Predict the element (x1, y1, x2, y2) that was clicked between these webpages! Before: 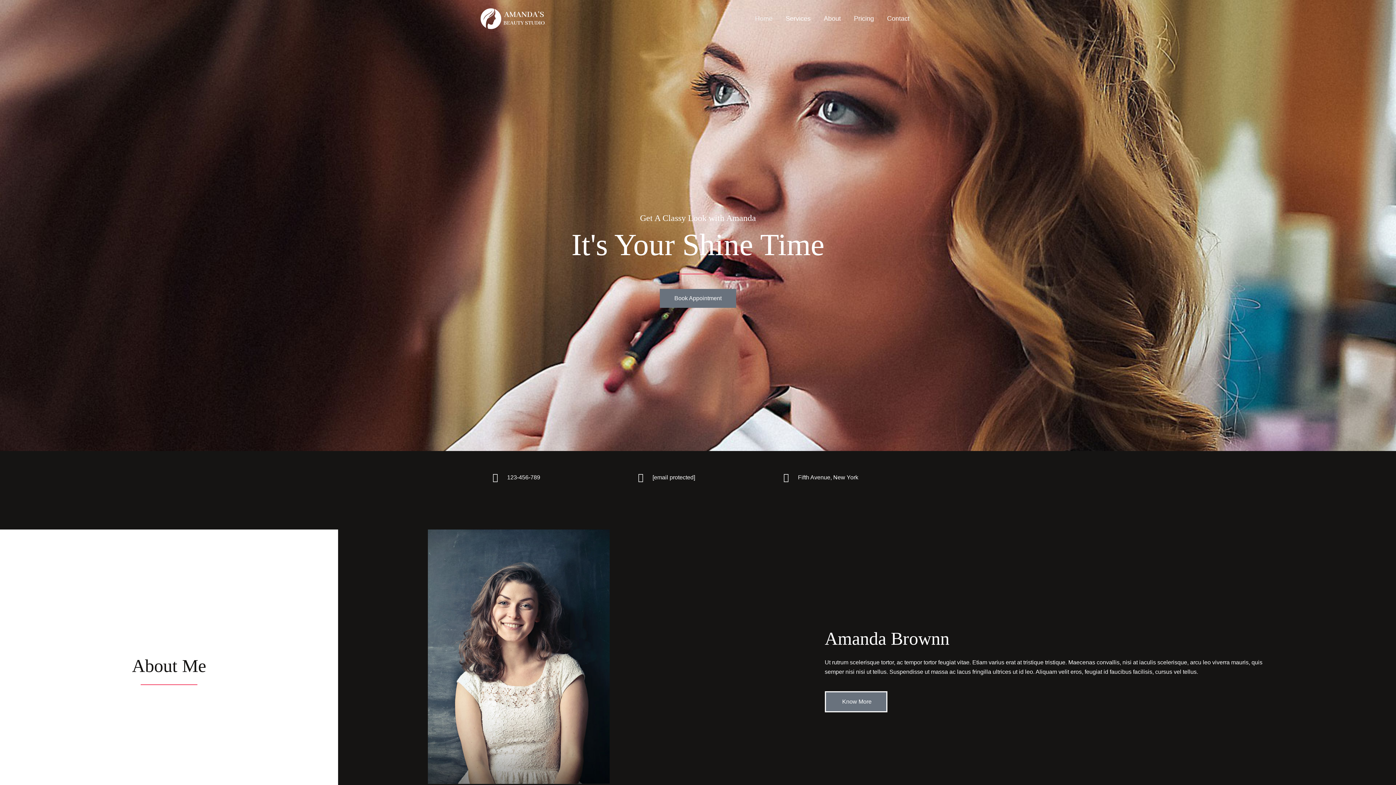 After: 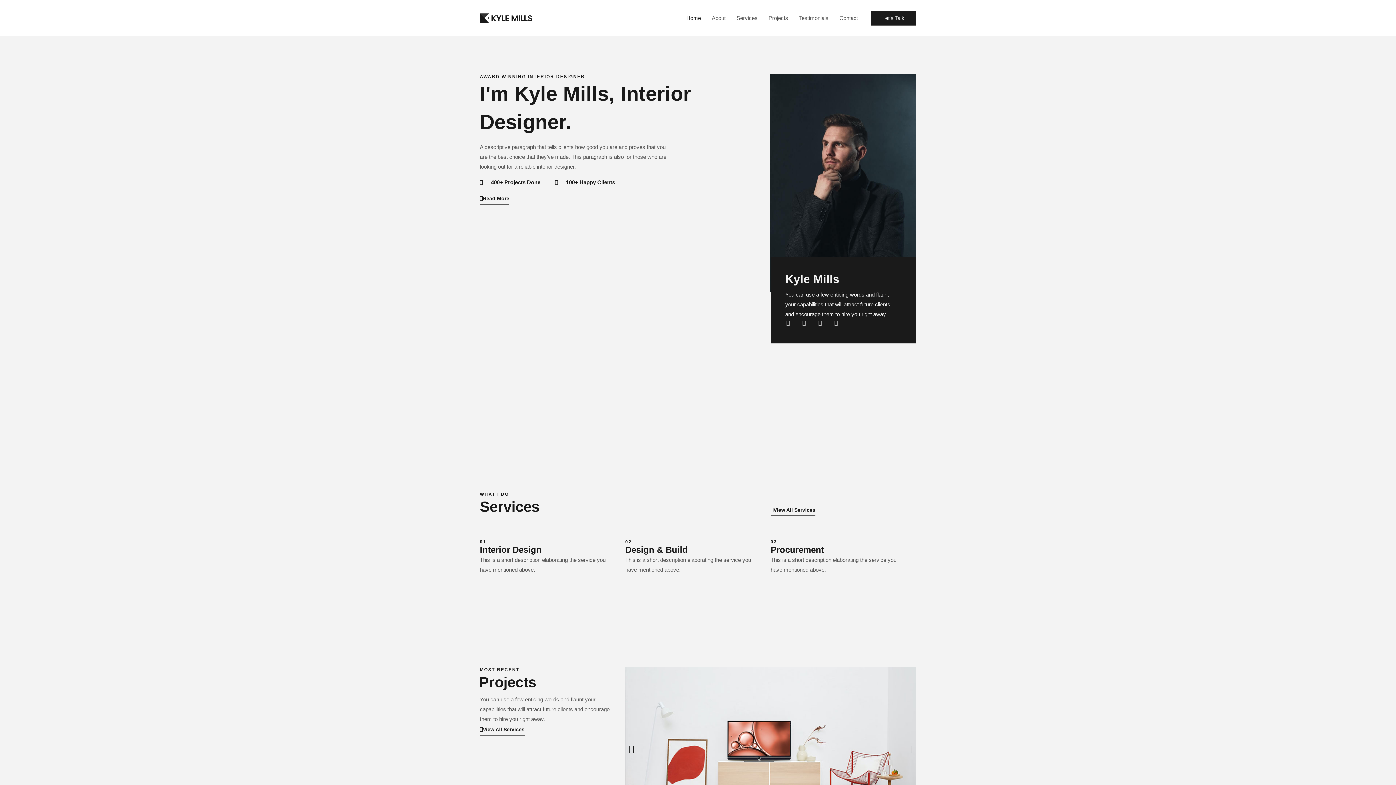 Action: bbox: (652, 474, 695, 480) label: [email protected]